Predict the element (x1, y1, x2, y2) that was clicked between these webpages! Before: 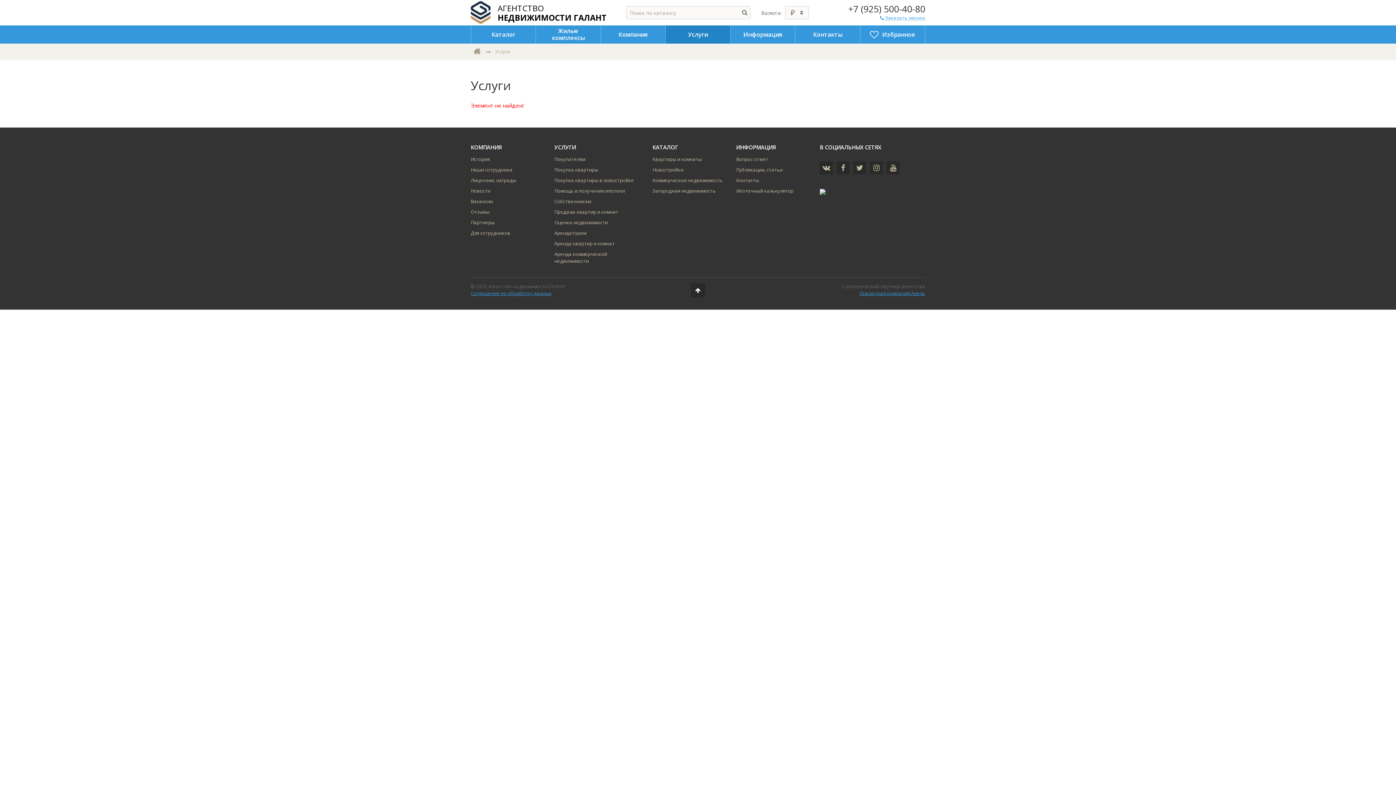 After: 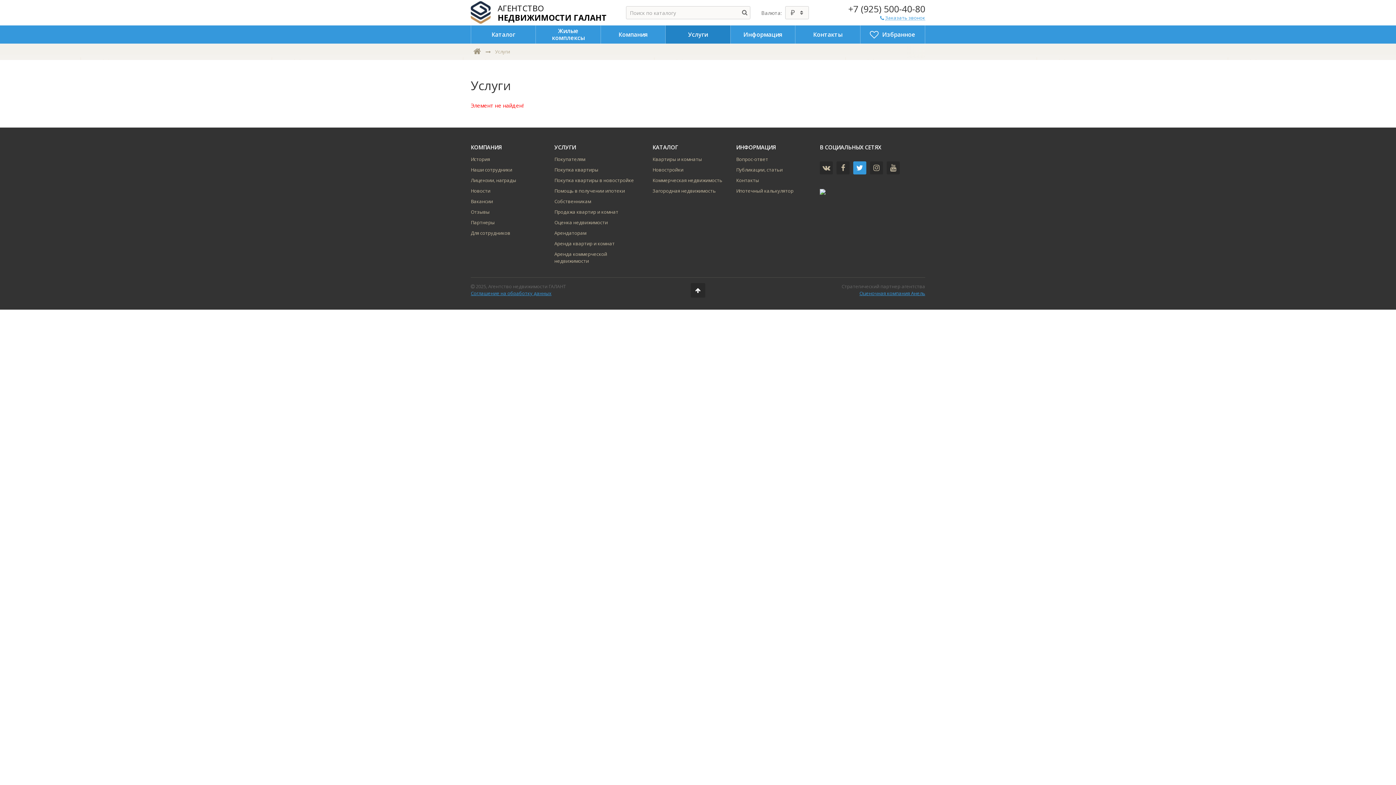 Action: bbox: (853, 161, 866, 174)